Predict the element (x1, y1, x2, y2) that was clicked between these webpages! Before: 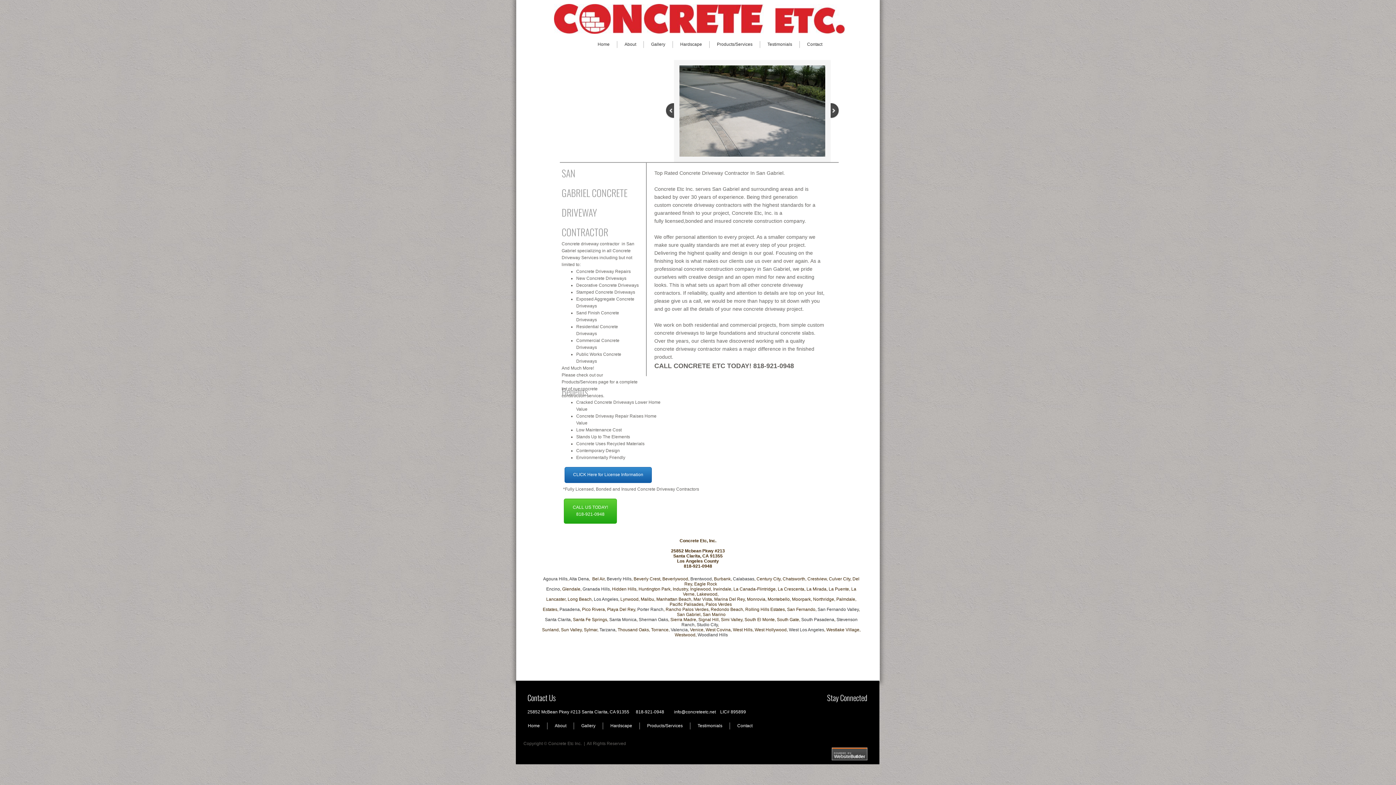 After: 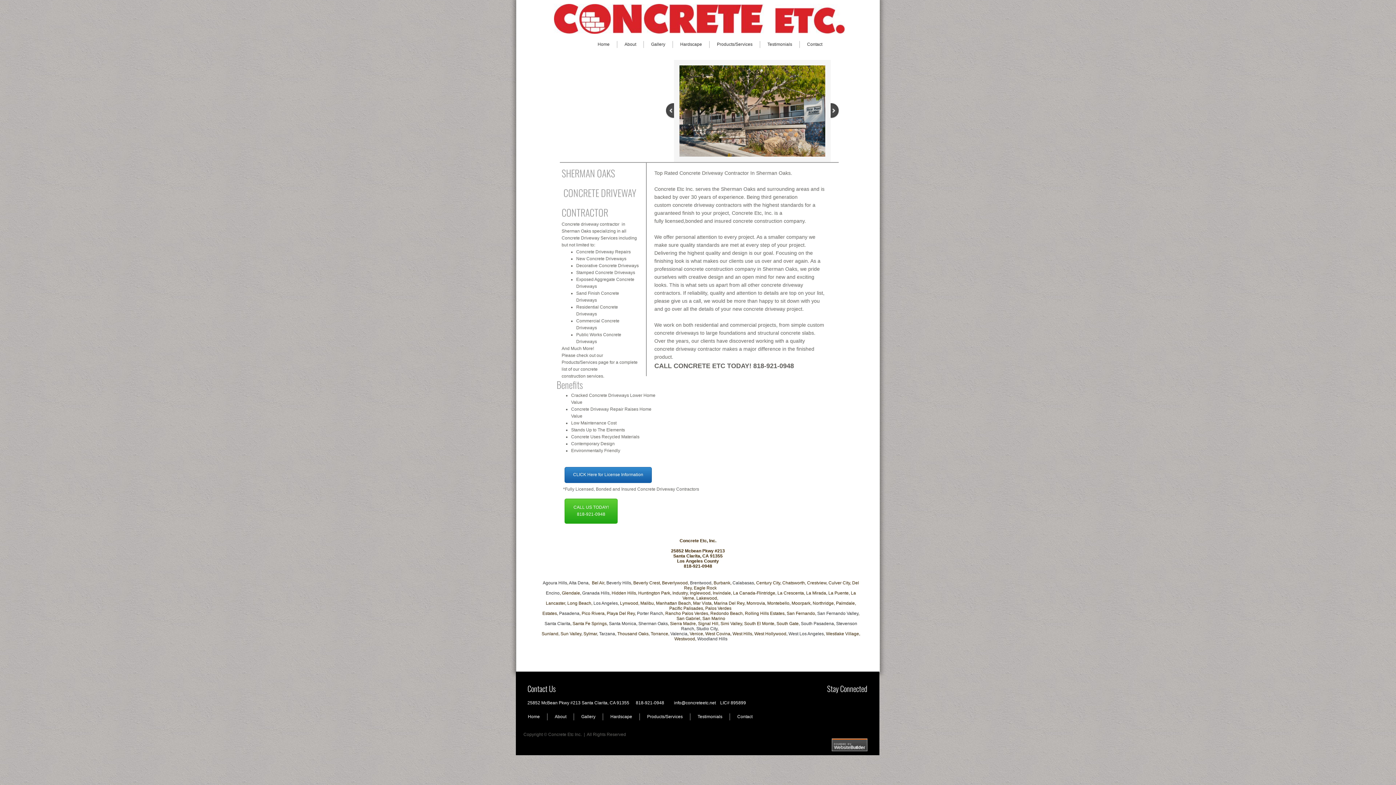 Action: bbox: (638, 617, 668, 622) label: Sherman Oaks